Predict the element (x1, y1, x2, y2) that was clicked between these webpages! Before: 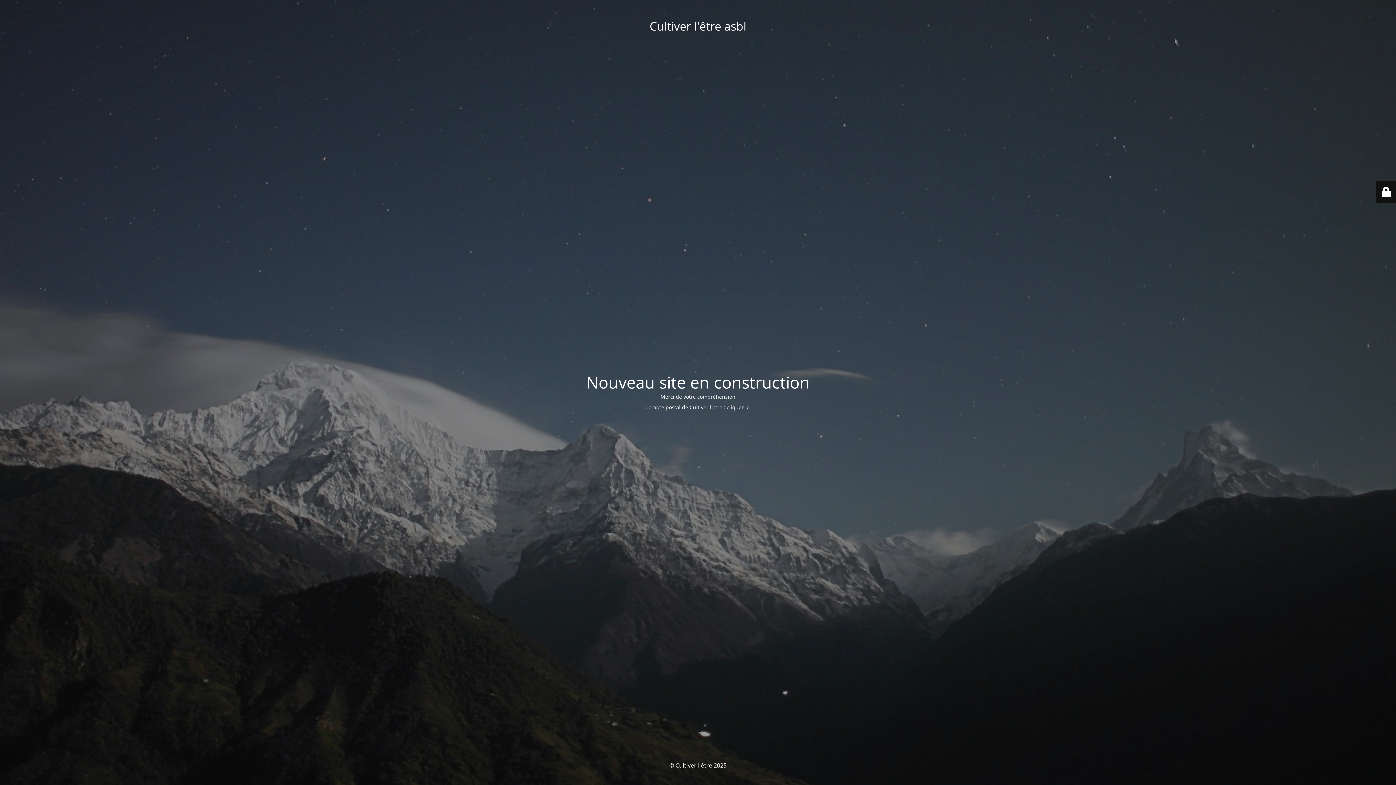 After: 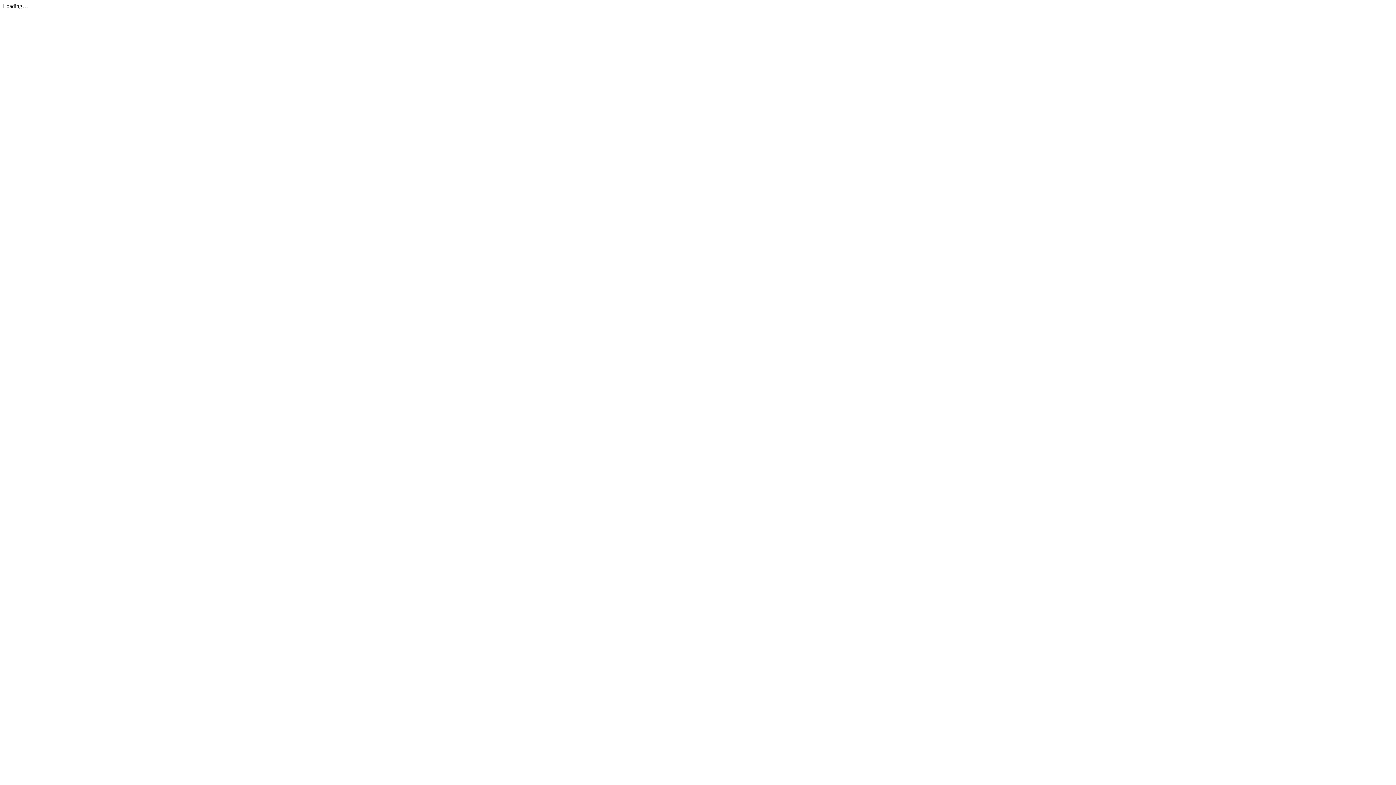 Action: label: ici bbox: (745, 403, 750, 410)